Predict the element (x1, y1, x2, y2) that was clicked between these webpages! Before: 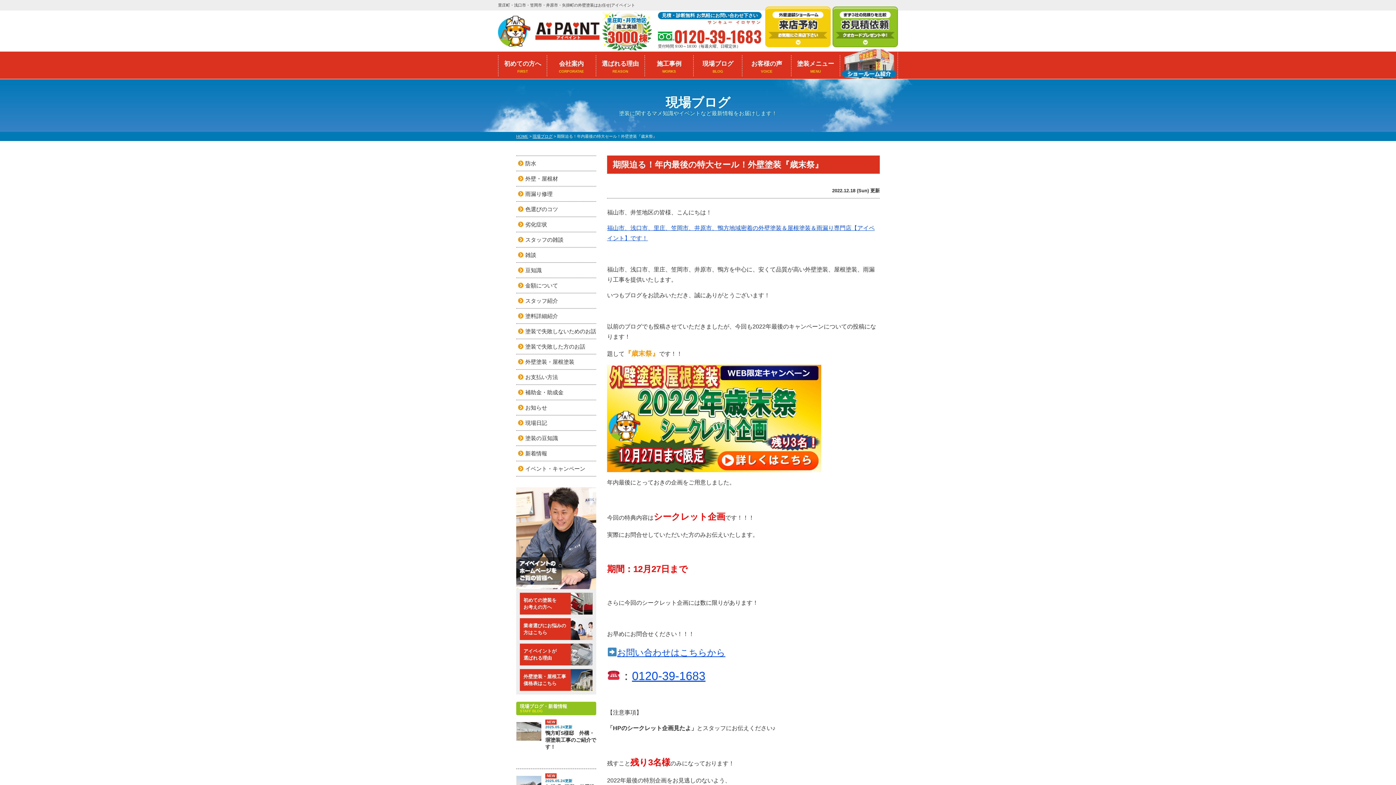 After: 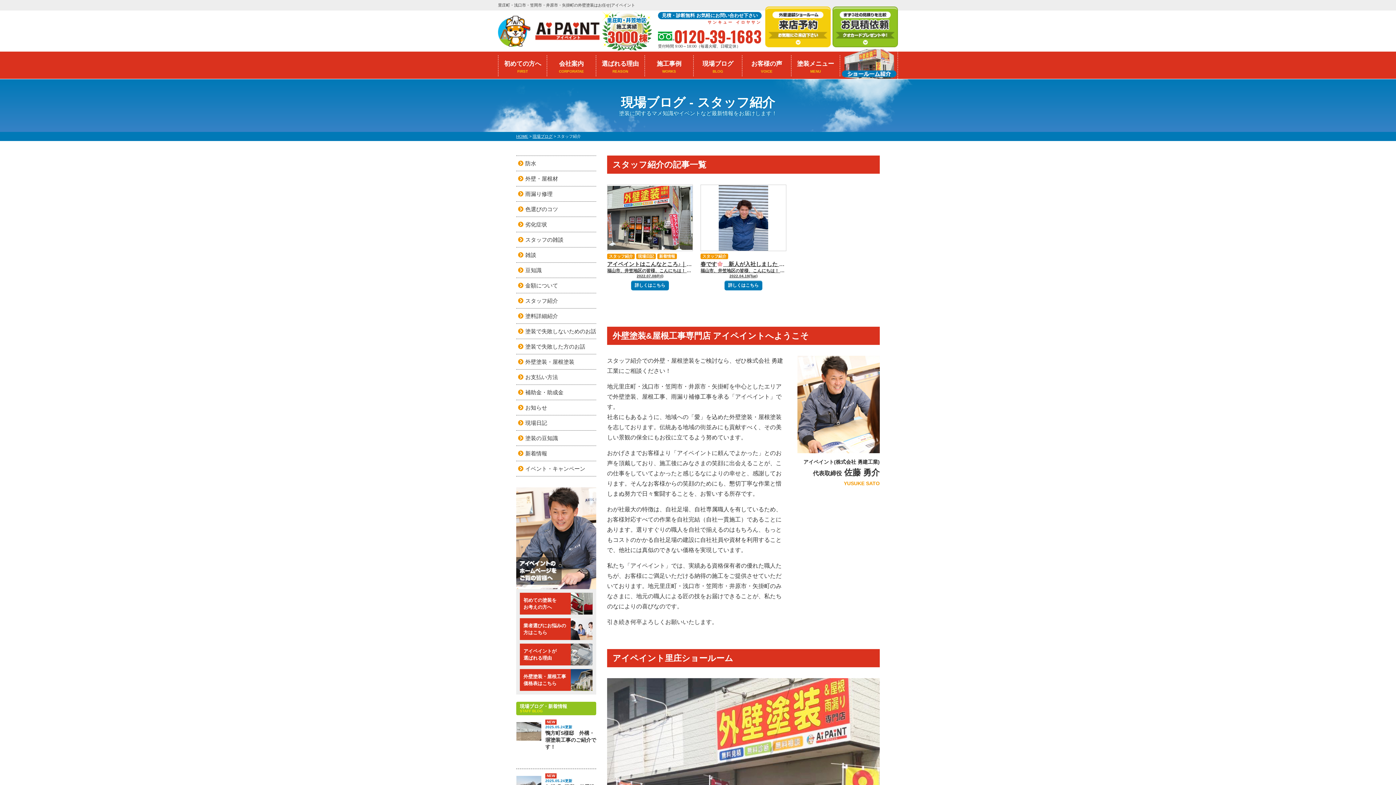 Action: label: スタッフ紹介 bbox: (516, 297, 596, 304)